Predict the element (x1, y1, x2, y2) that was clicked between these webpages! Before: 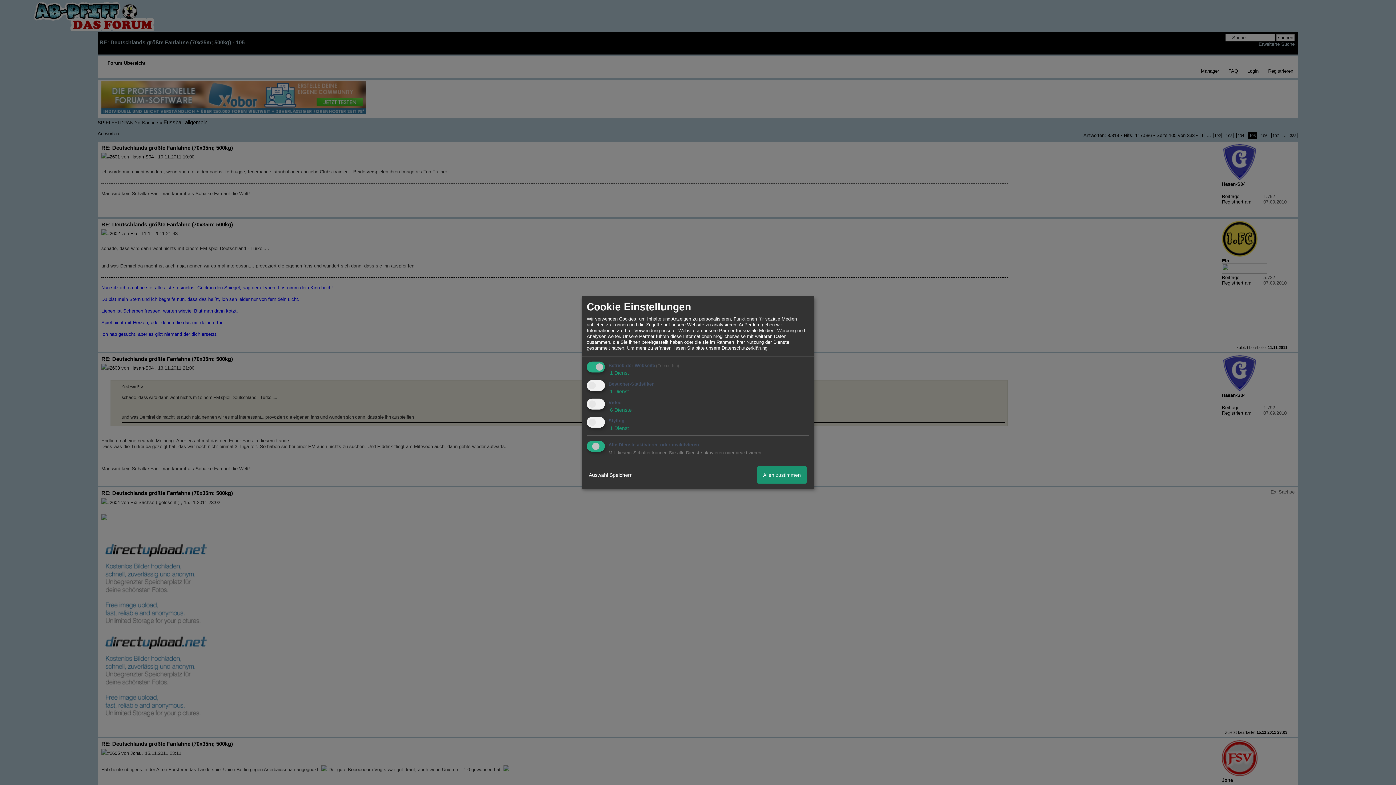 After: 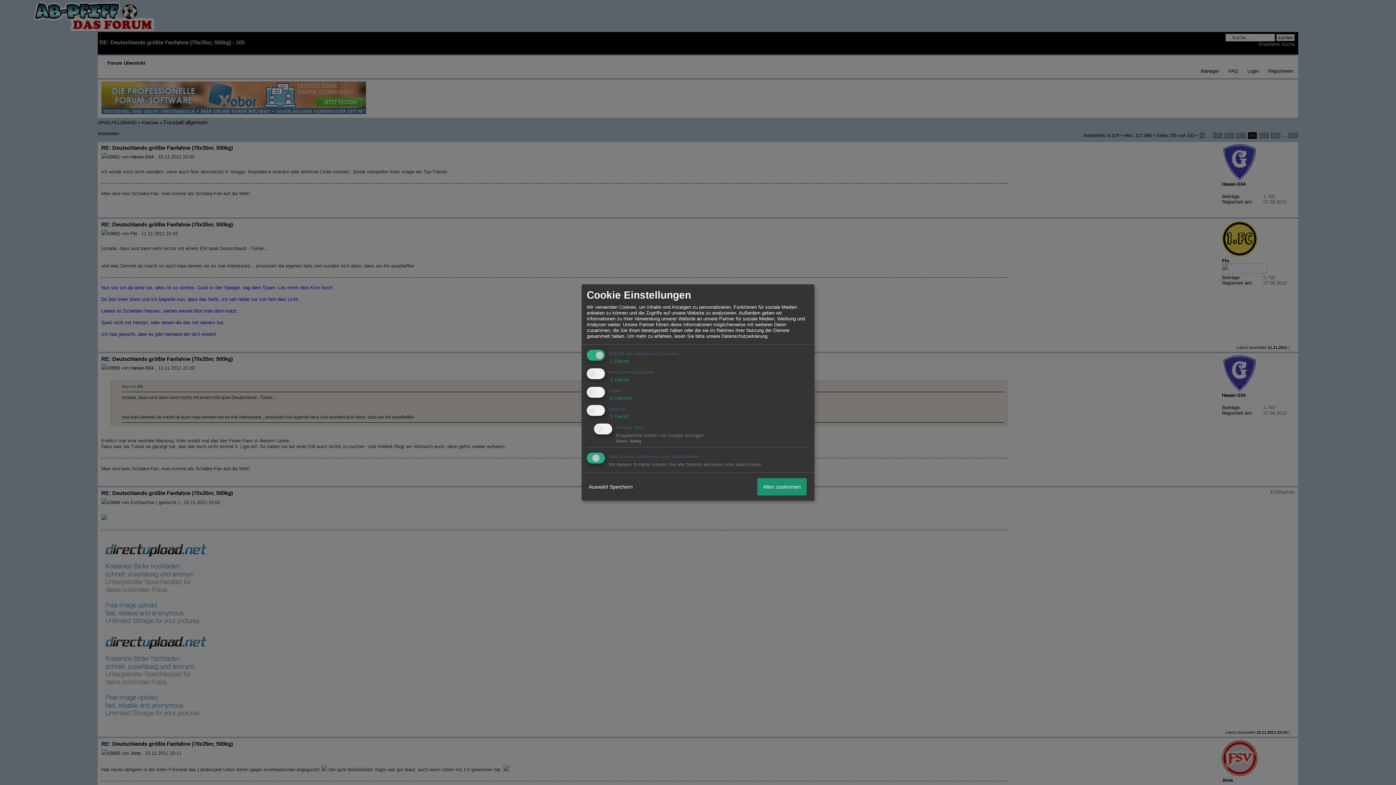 Action: bbox: (608, 425, 629, 431) label:  1 Dienst